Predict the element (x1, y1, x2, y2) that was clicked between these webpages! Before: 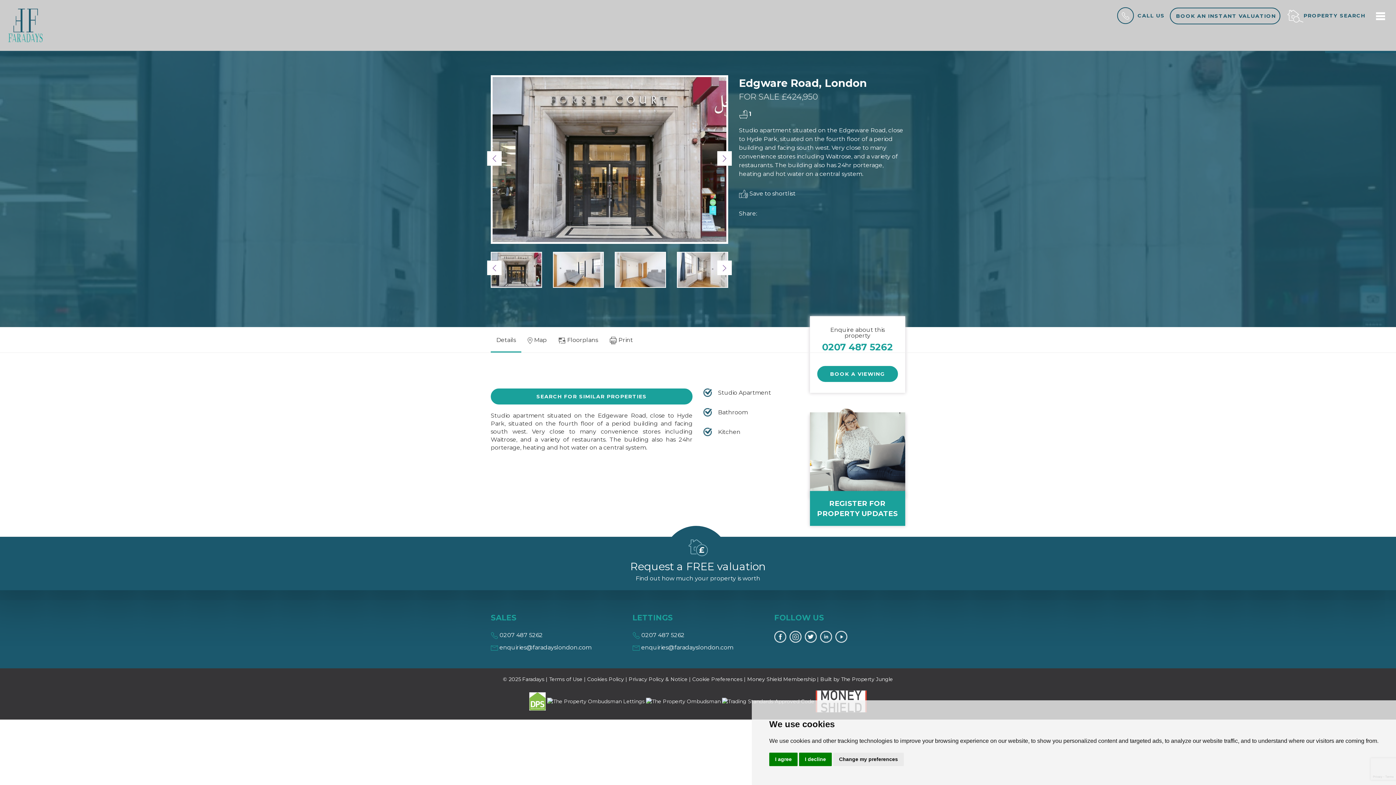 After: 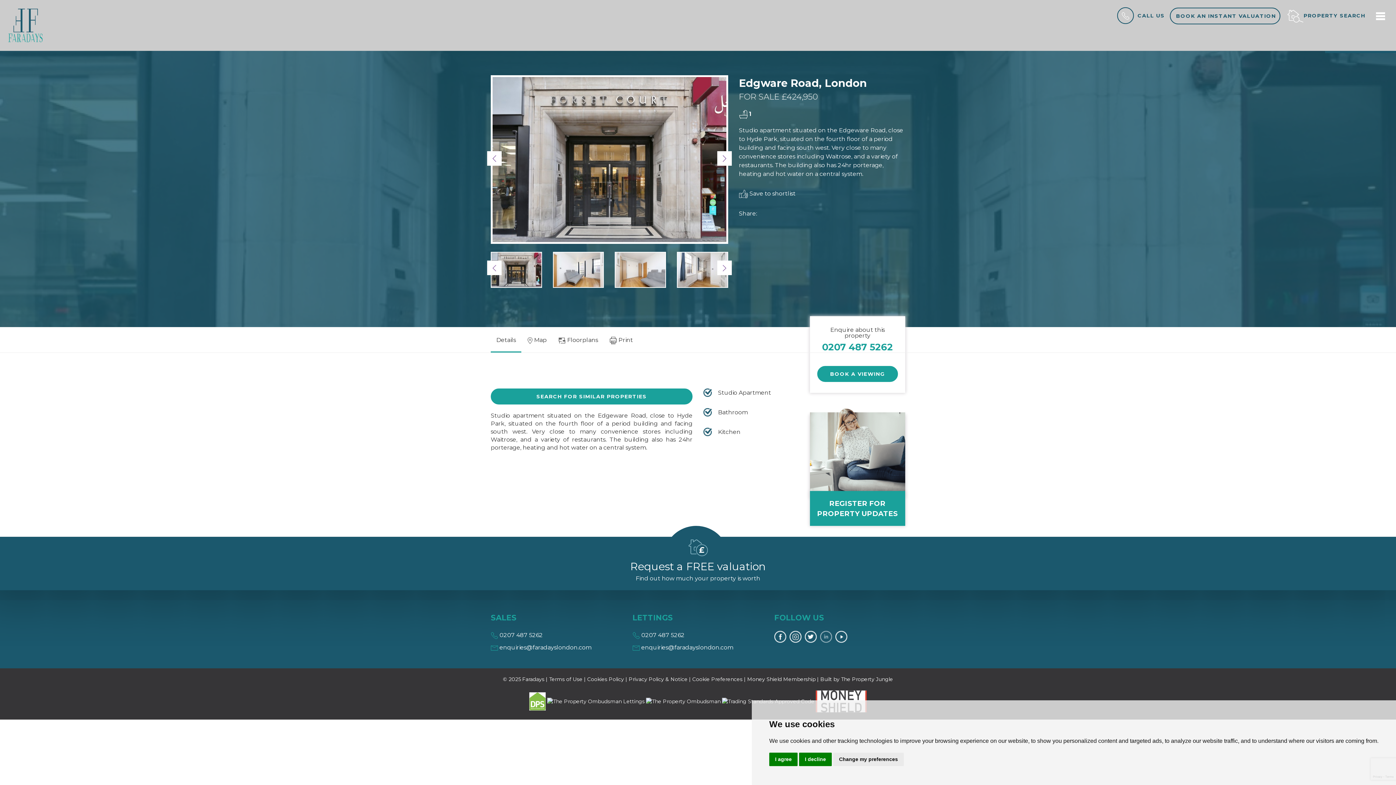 Action: bbox: (820, 633, 834, 640)